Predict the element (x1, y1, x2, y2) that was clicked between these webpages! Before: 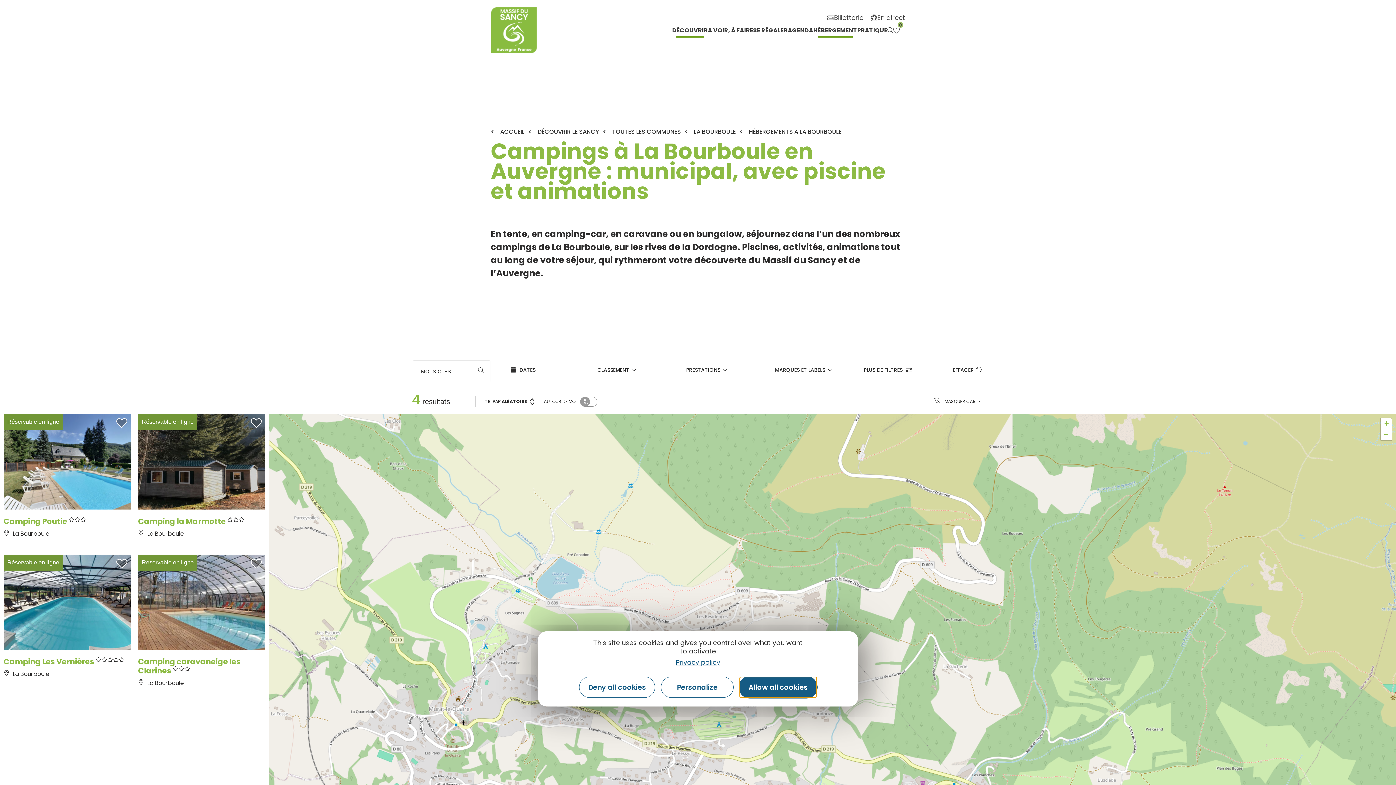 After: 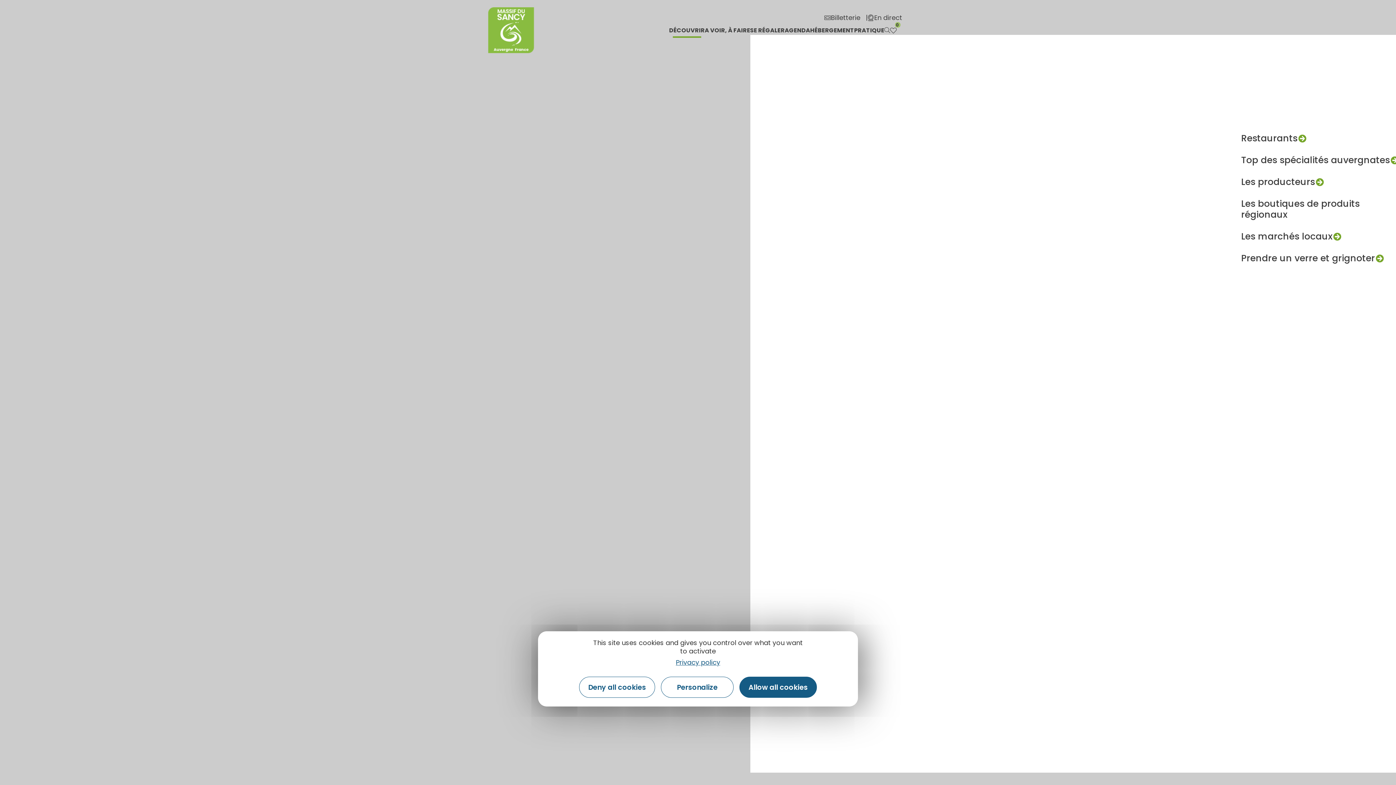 Action: label: SE RÉGALER bbox: (753, 26, 788, 34)